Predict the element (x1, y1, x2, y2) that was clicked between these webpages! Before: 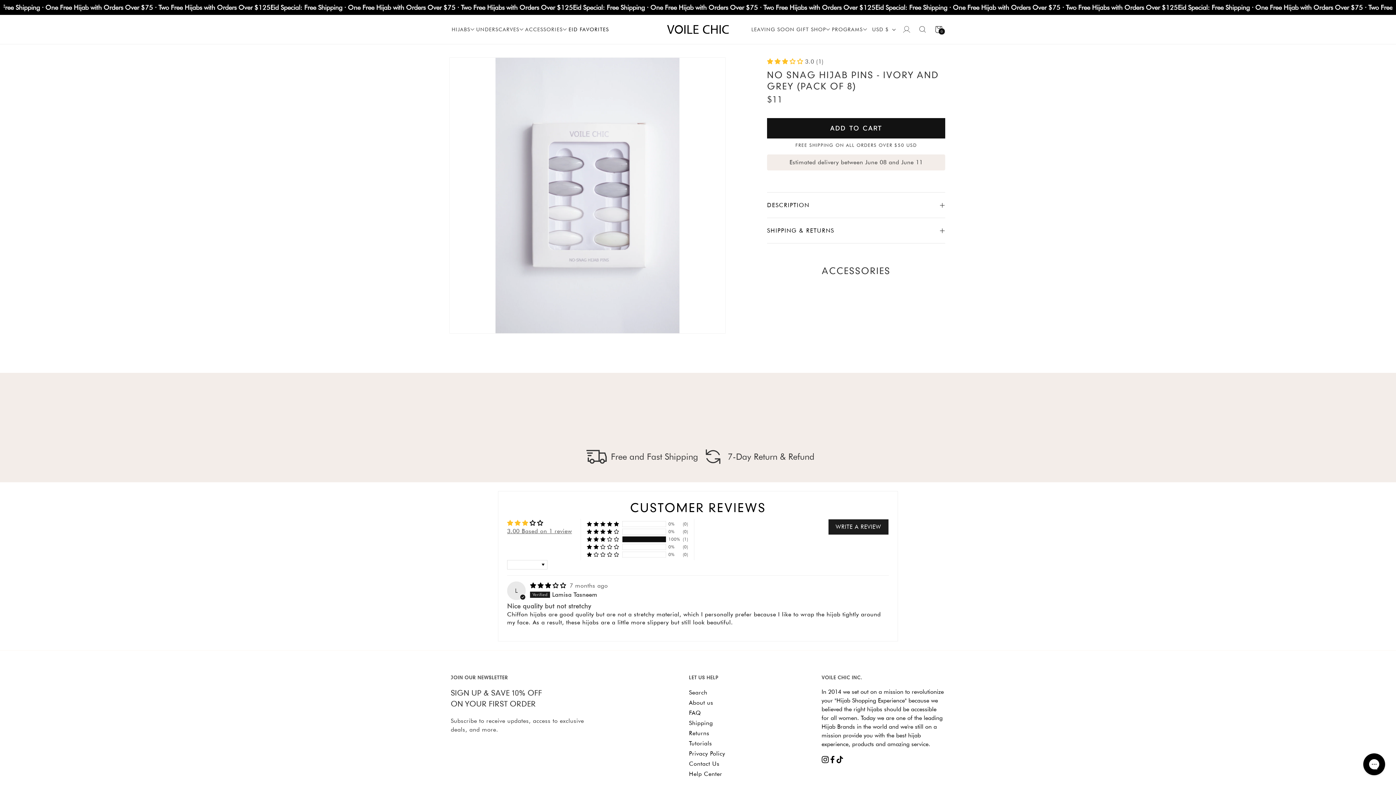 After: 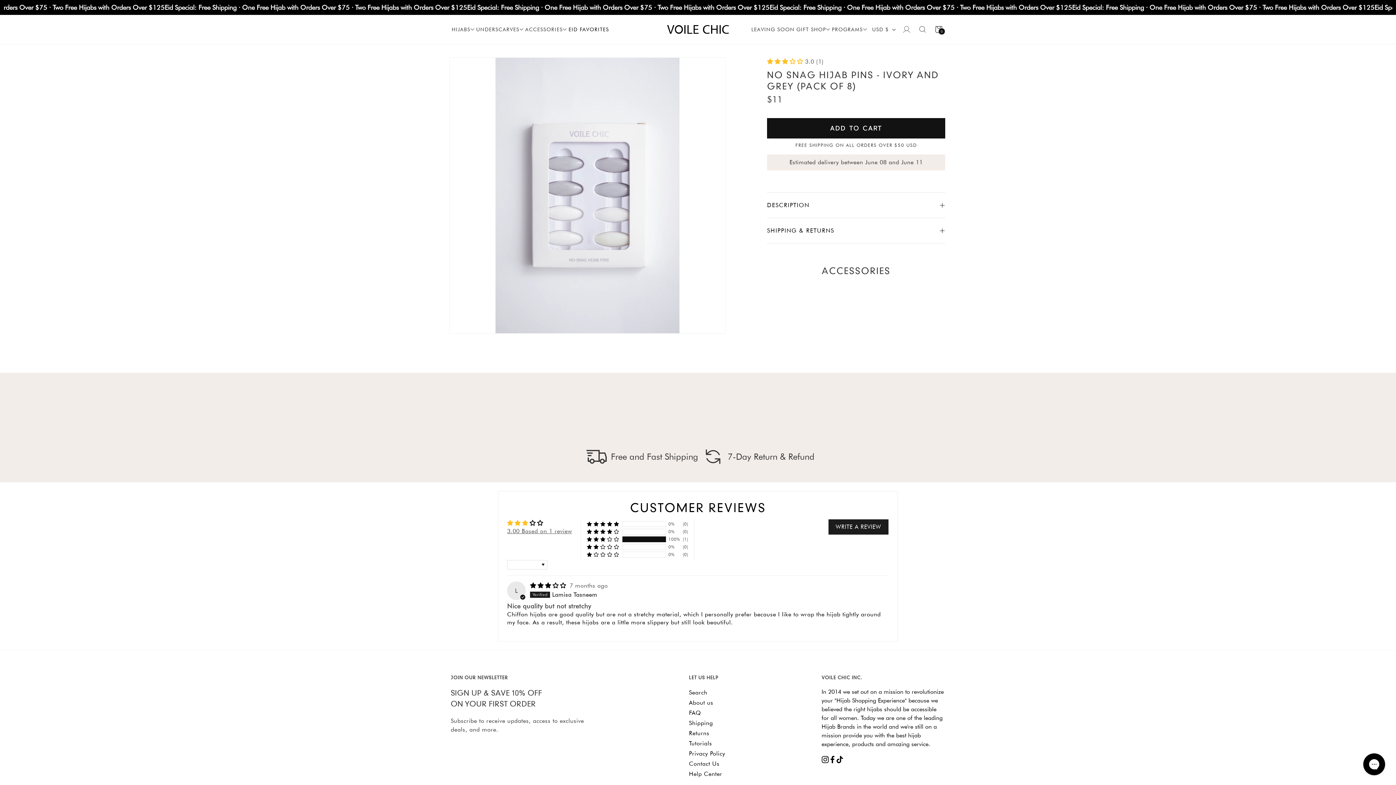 Action: bbox: (829, 756, 836, 763)